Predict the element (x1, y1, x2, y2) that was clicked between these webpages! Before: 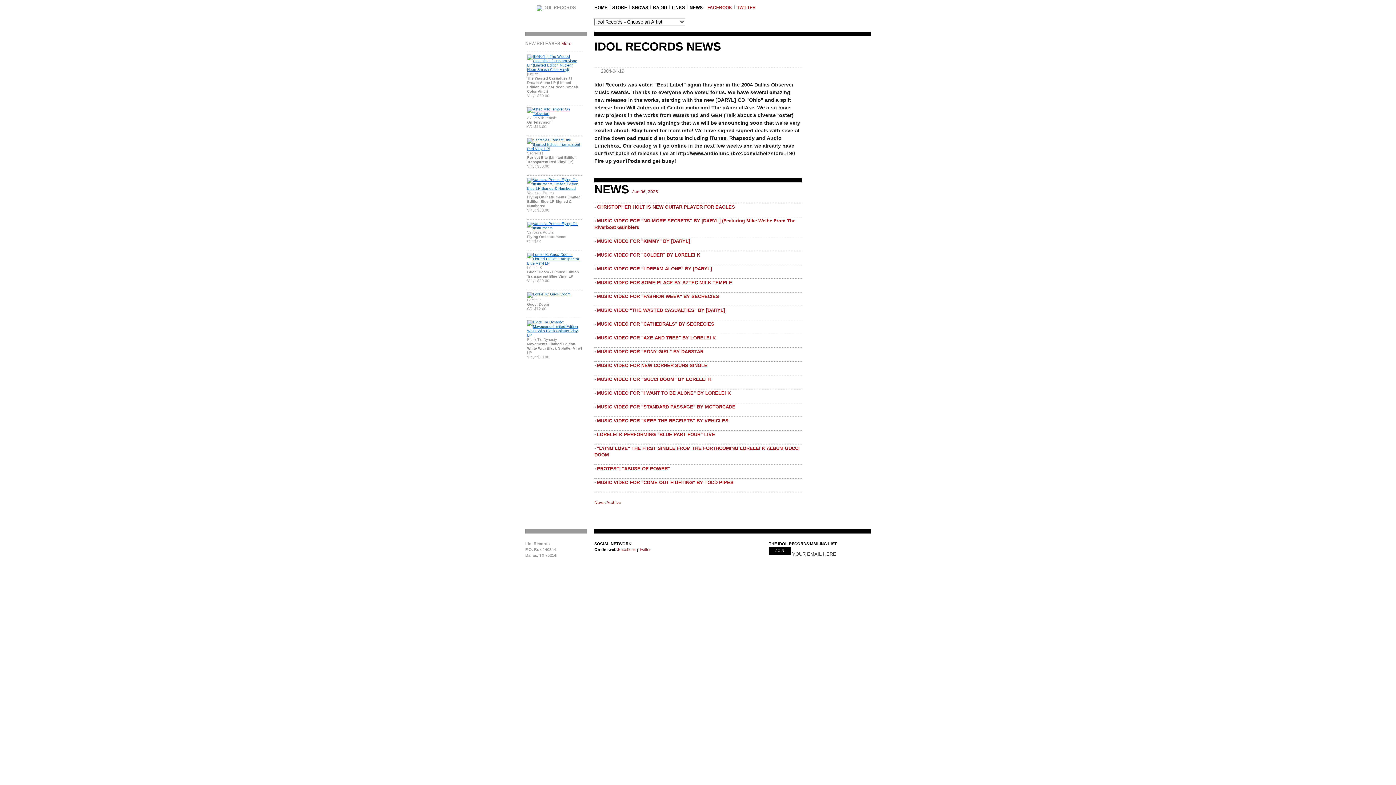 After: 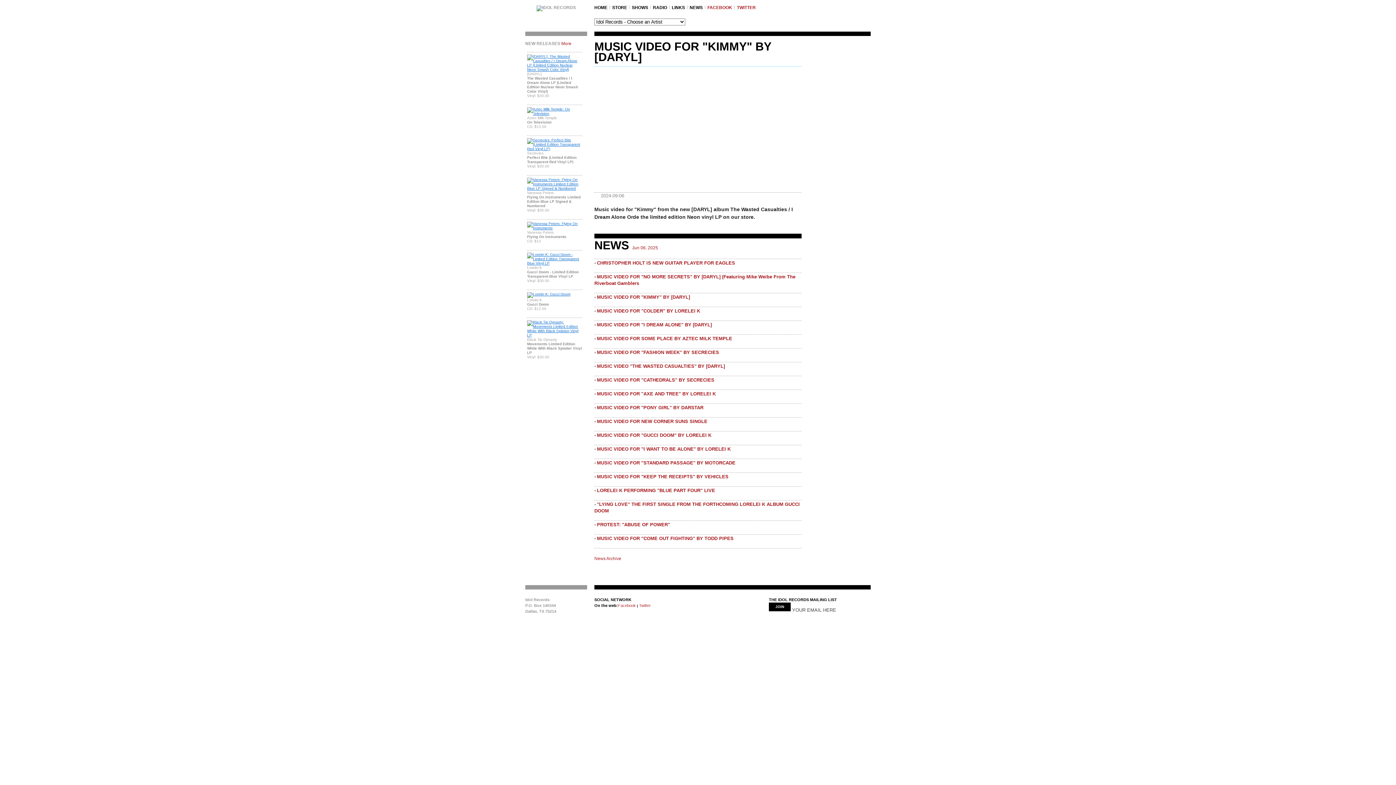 Action: bbox: (597, 238, 690, 243) label: MUSIC VIDEO FOR "KIMMY" BY [DARYL]